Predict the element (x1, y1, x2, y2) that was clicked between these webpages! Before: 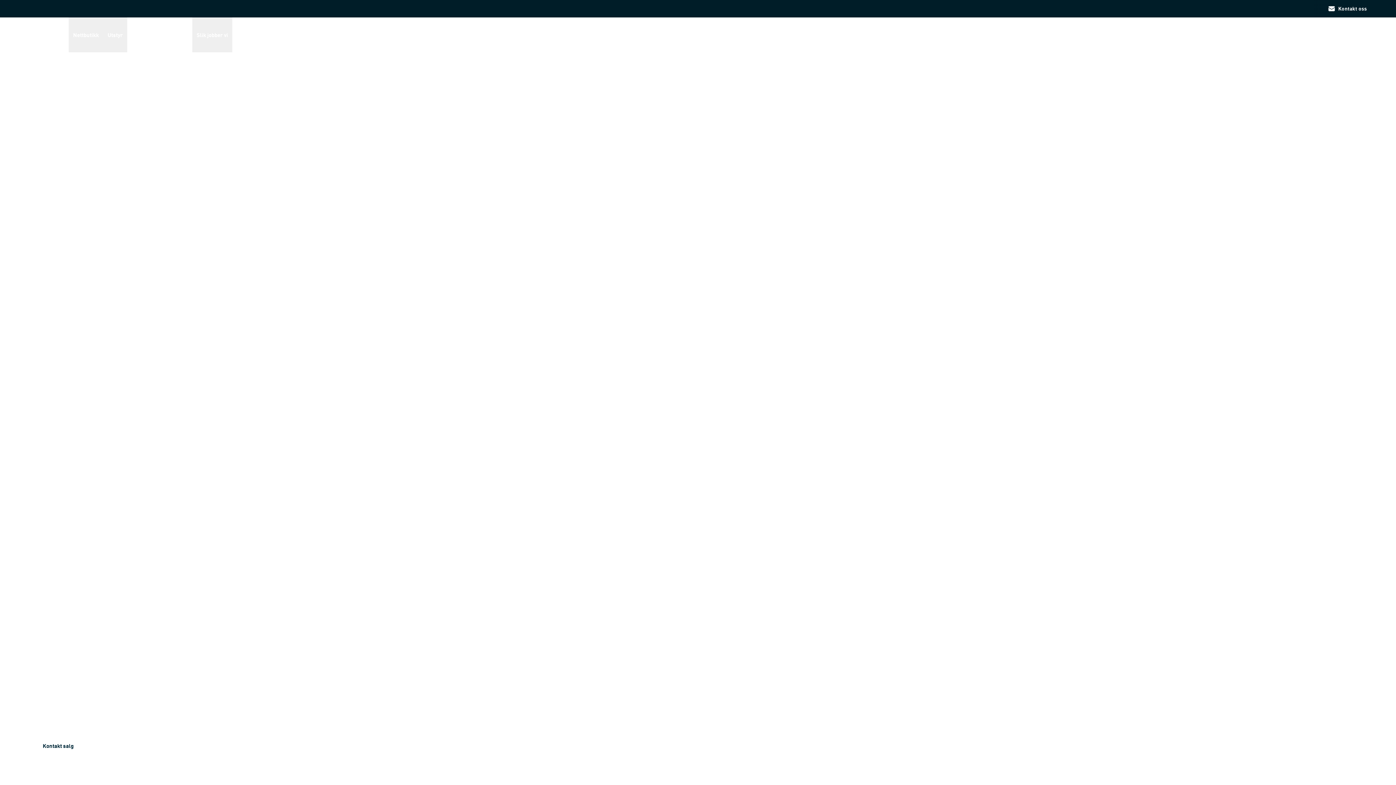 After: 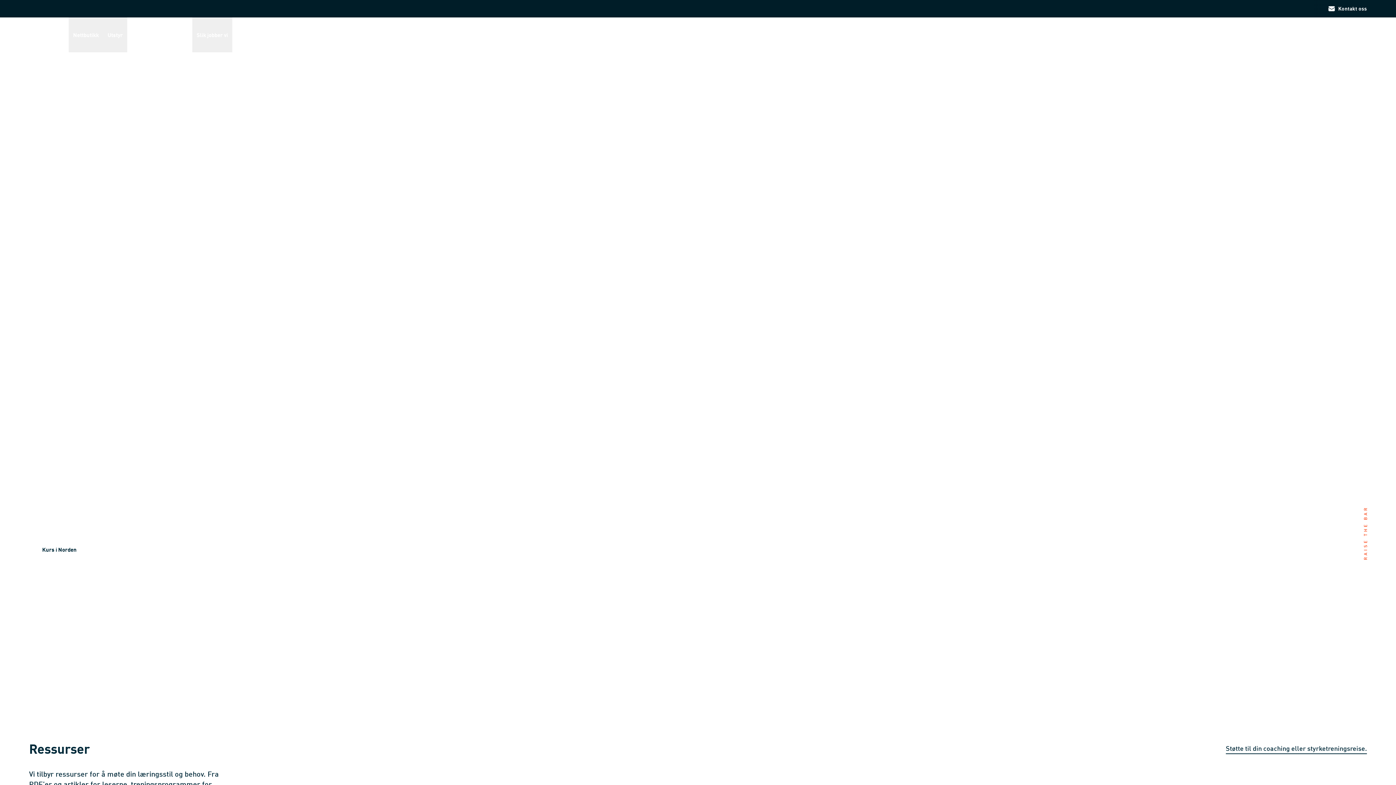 Action: bbox: (127, 17, 161, 52) label: Utdanning